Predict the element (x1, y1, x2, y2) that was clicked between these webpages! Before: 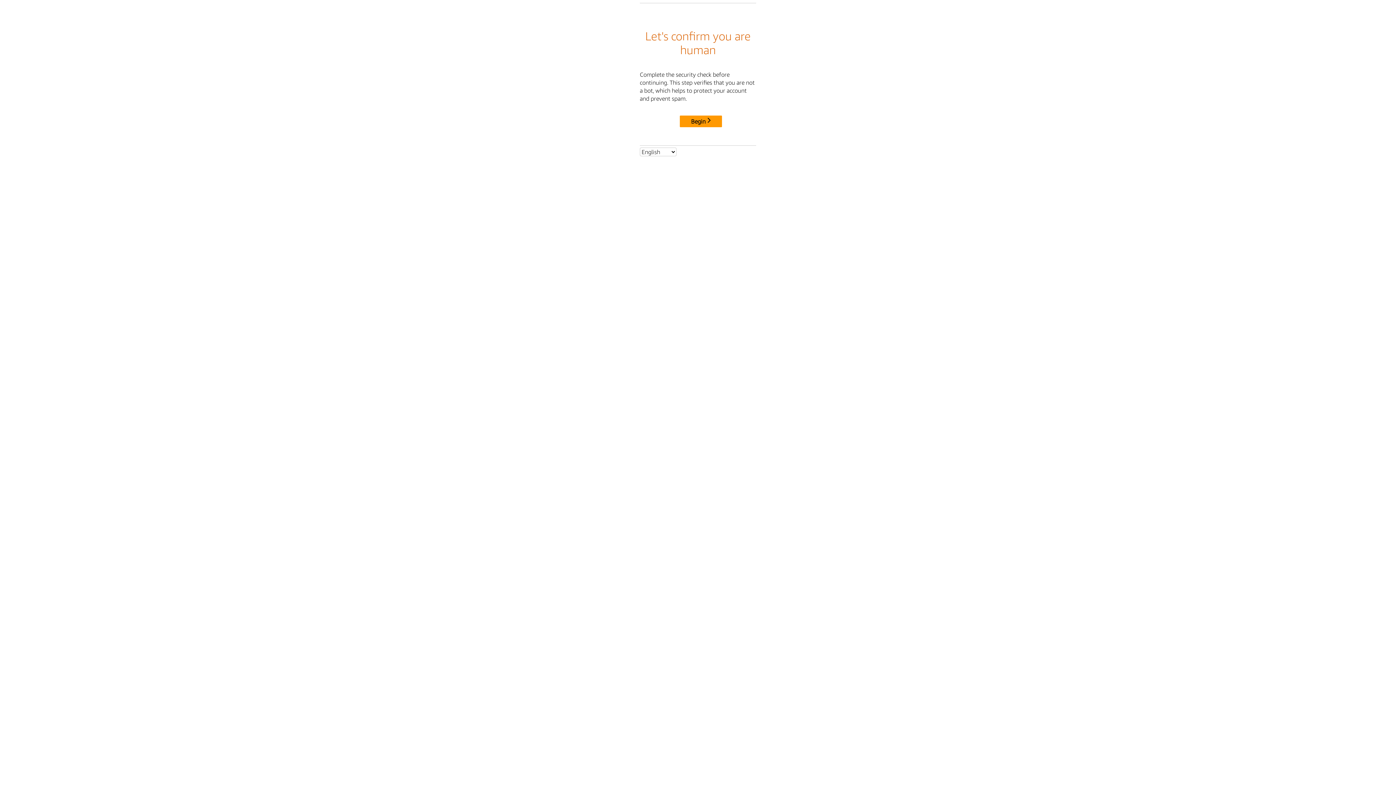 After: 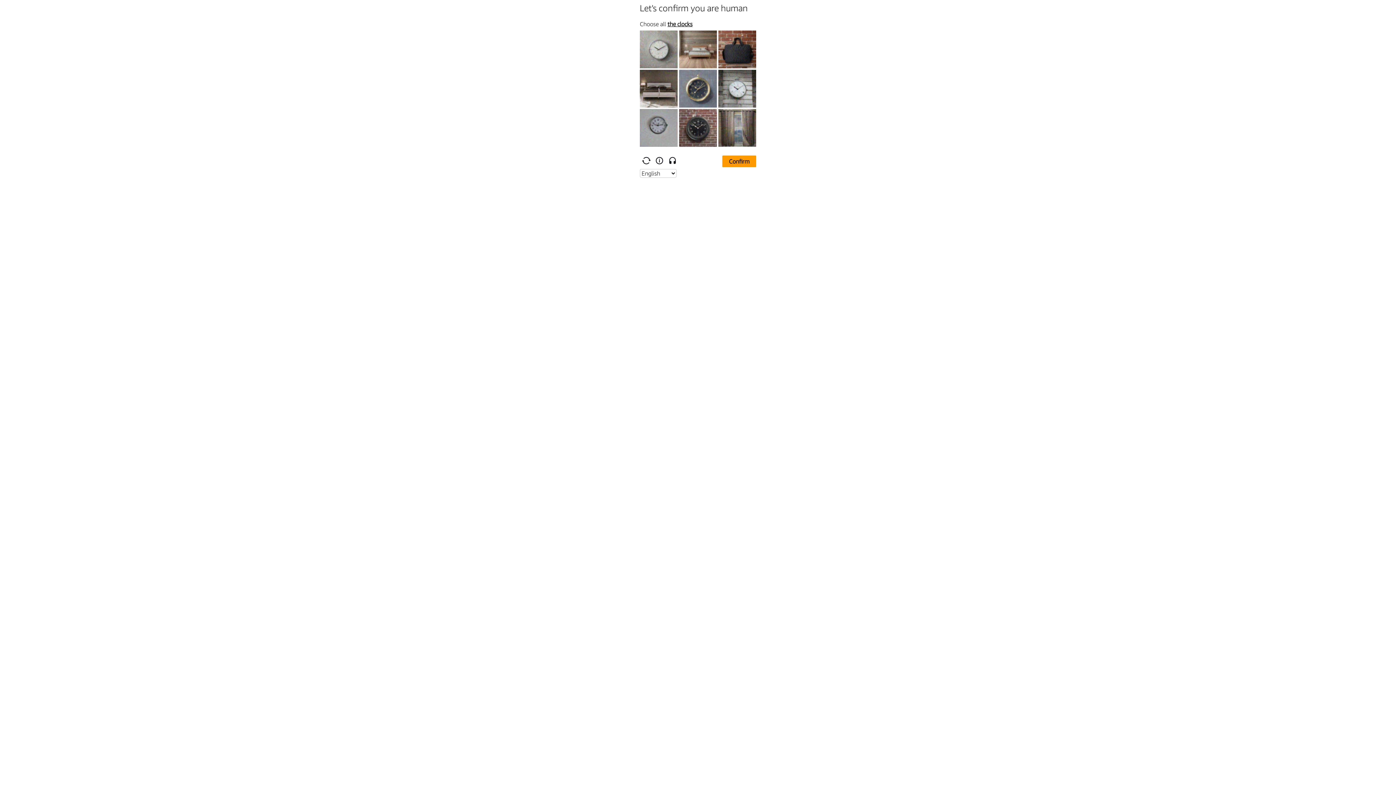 Action: label: Begin bbox: (680, 115, 722, 127)